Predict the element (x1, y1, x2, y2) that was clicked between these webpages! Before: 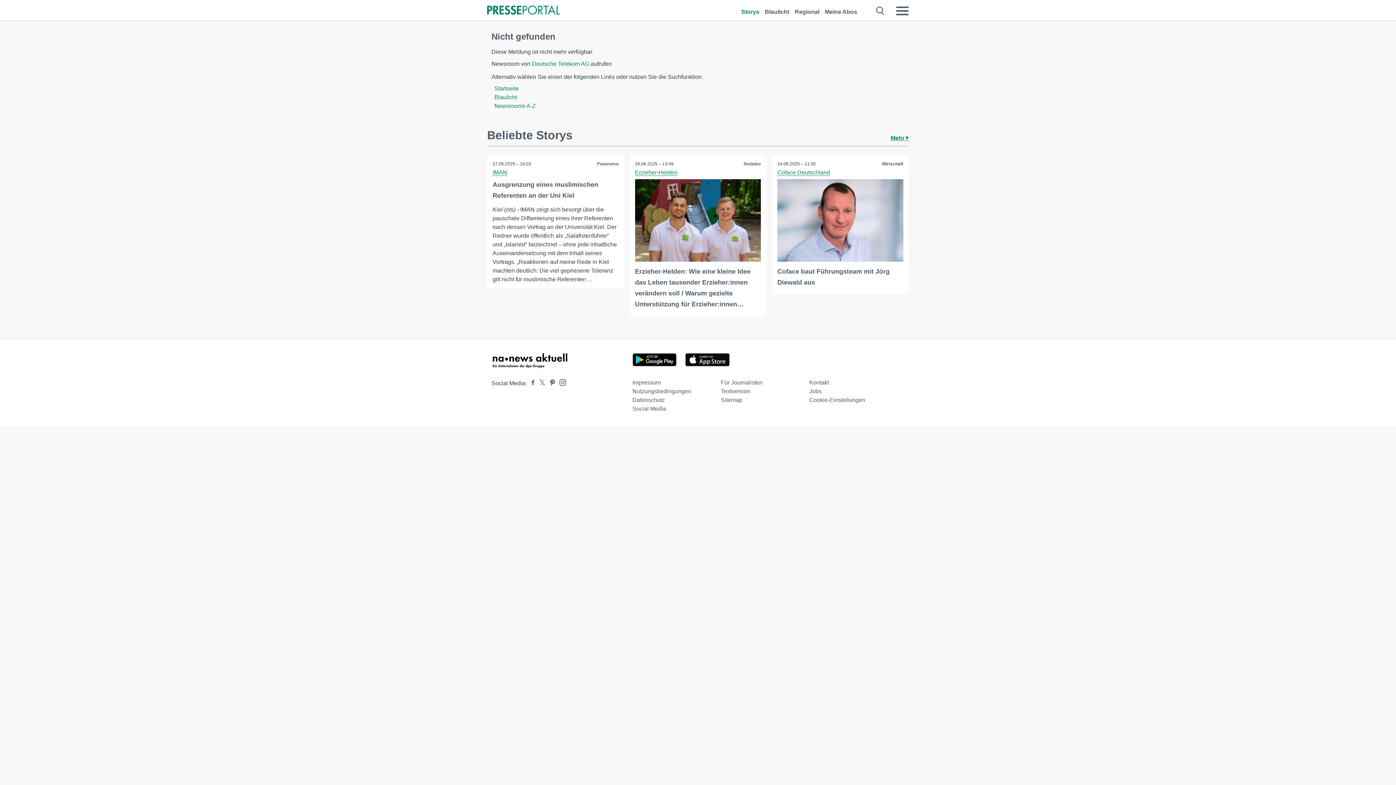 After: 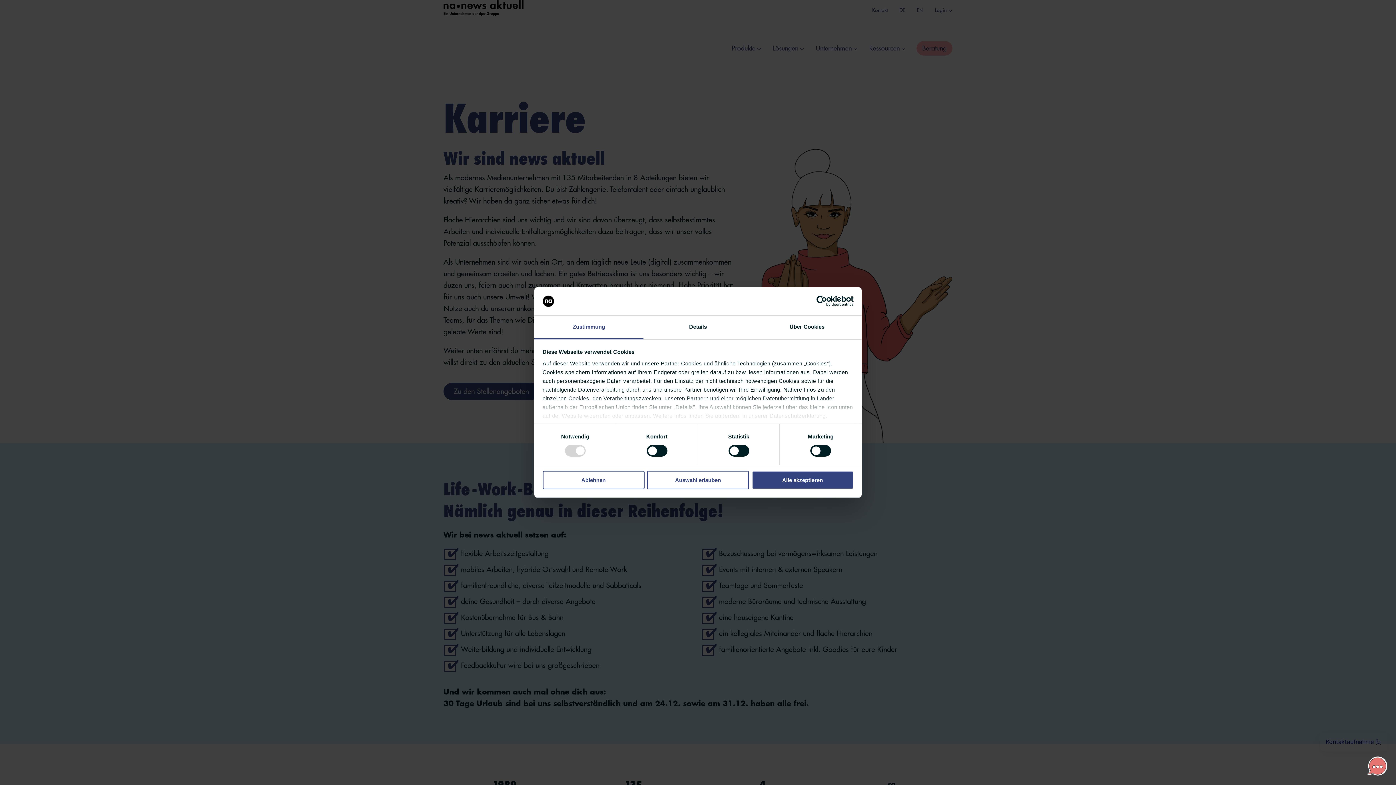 Action: bbox: (809, 388, 821, 394) label: Jobs